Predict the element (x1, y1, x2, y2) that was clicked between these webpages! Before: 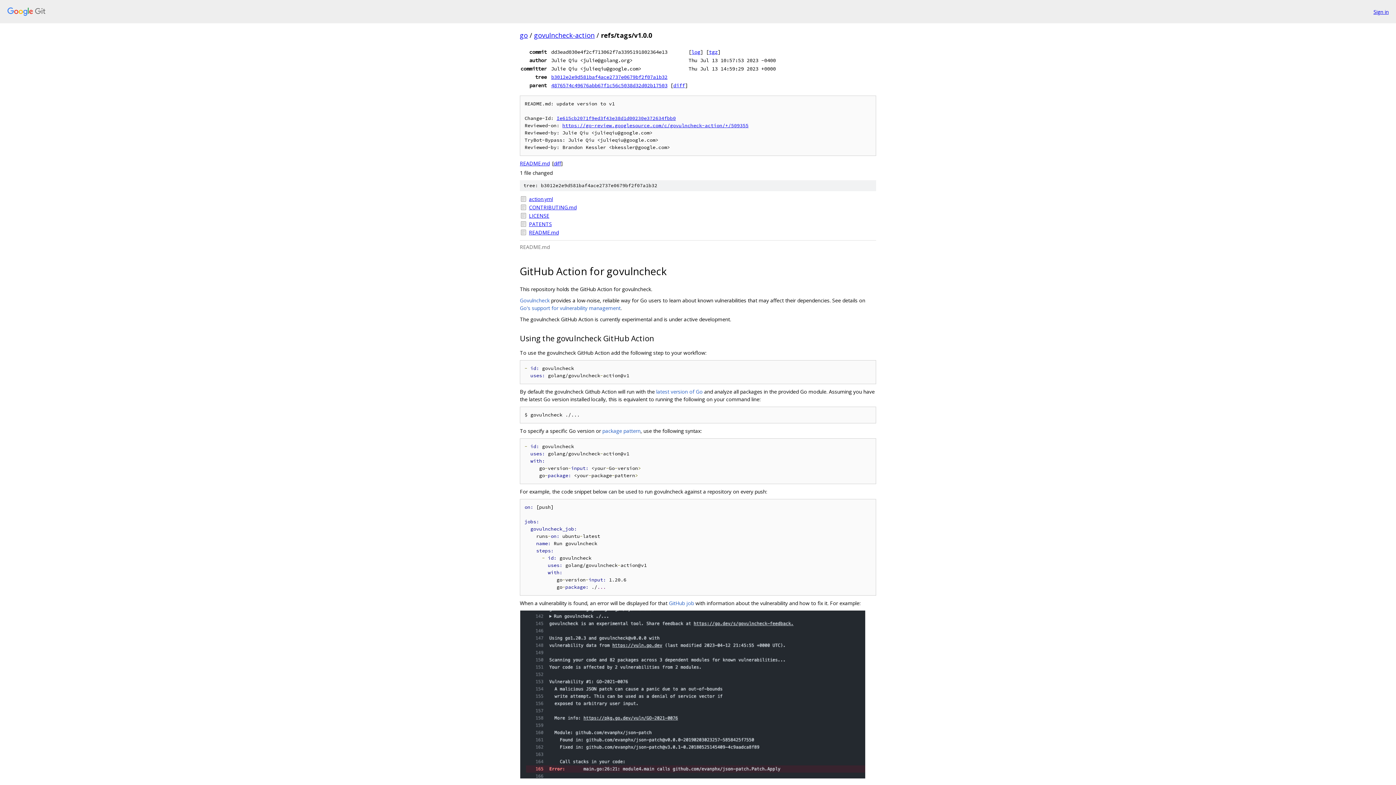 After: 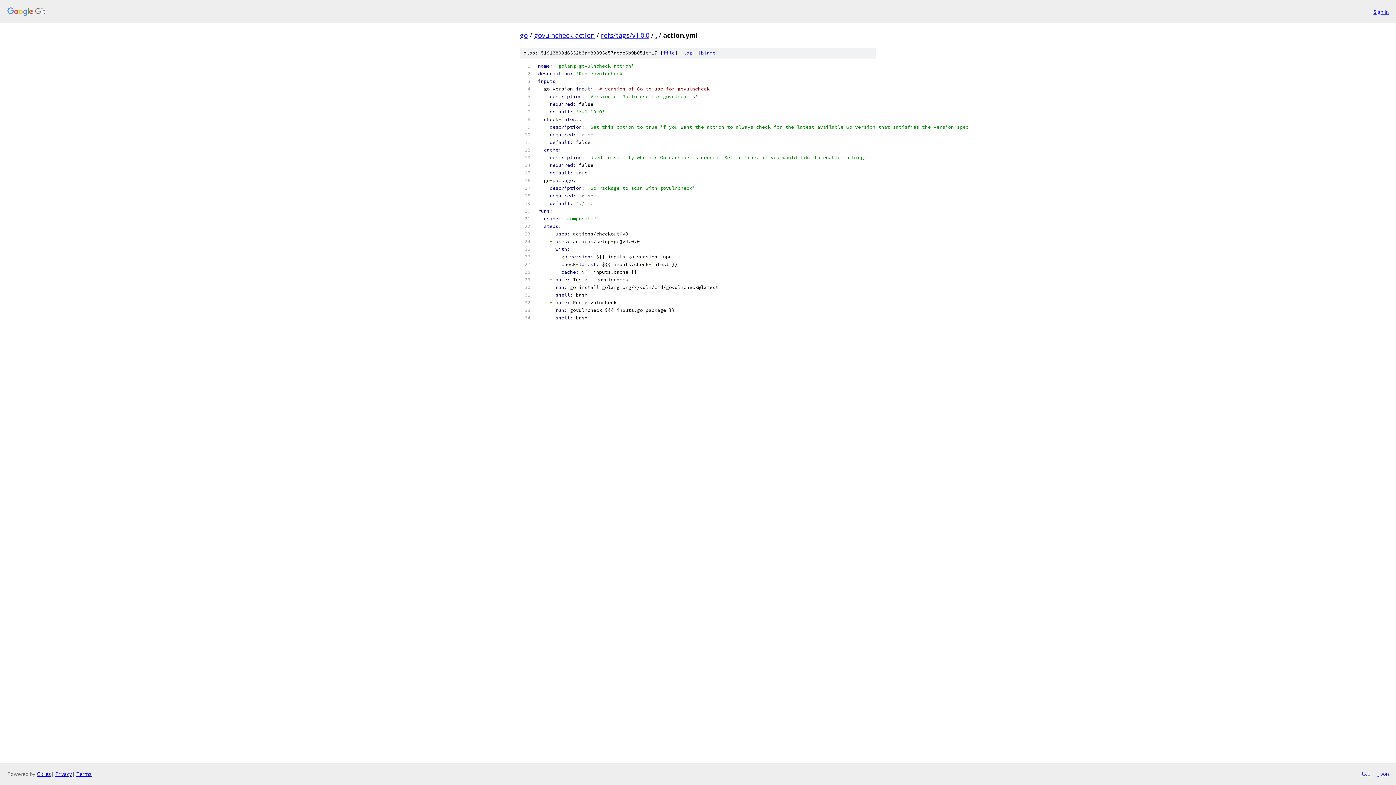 Action: label: action.yml bbox: (529, 195, 876, 202)